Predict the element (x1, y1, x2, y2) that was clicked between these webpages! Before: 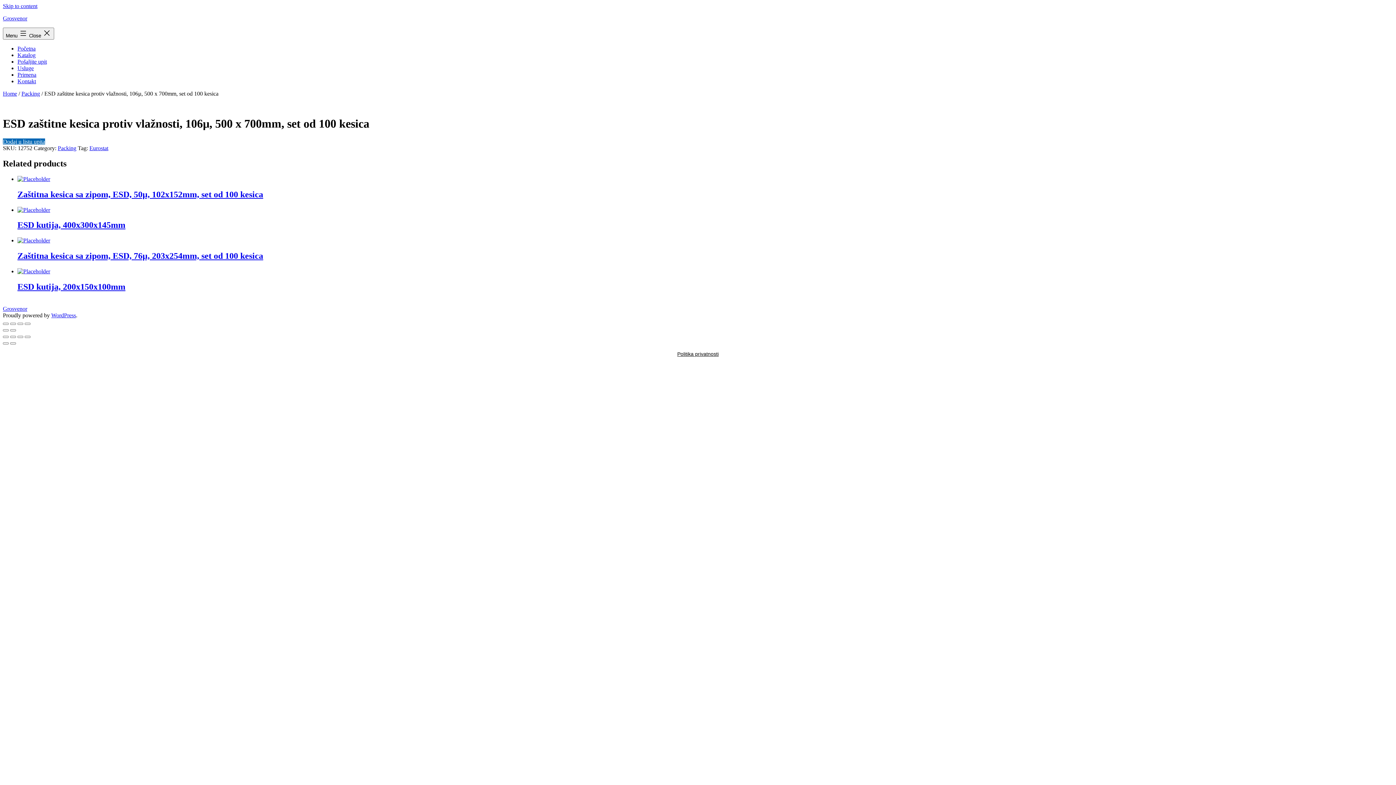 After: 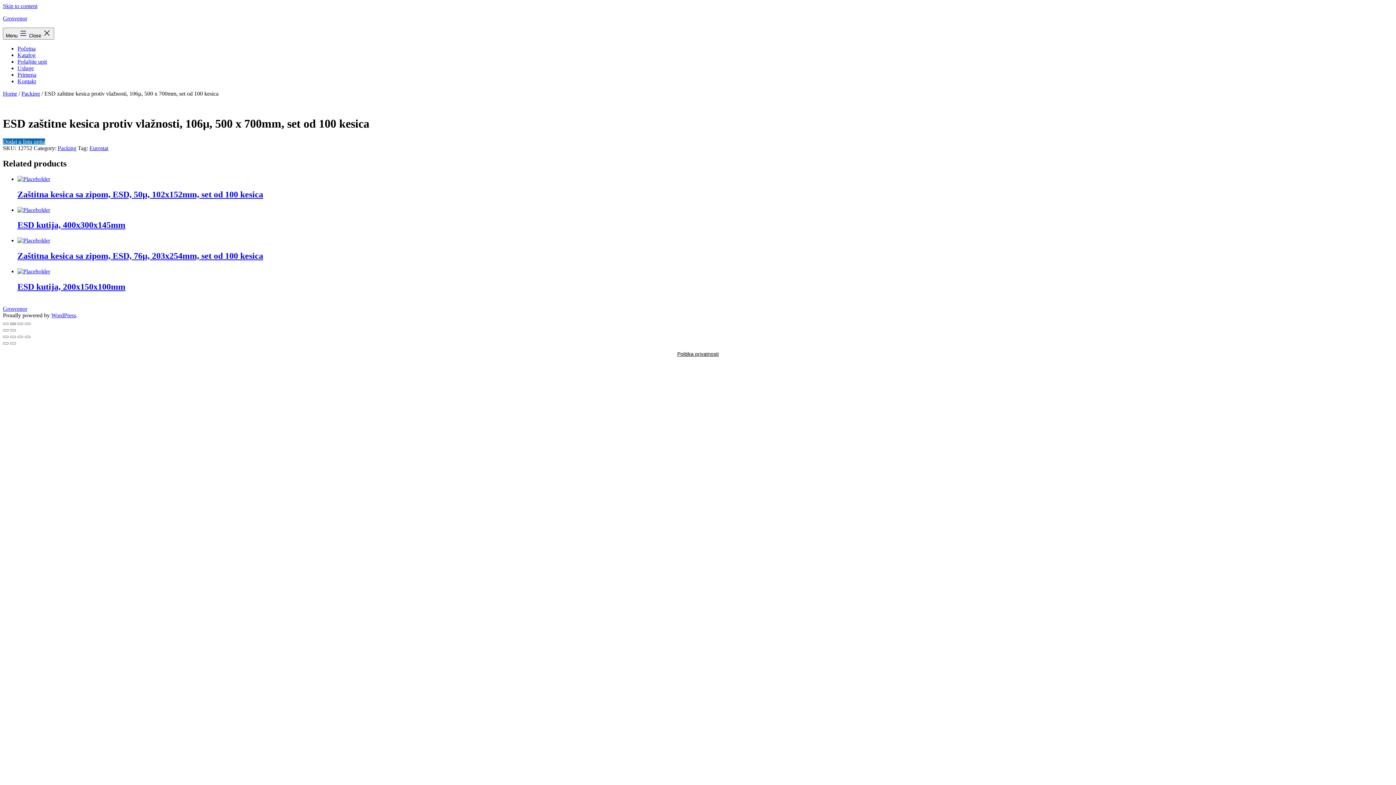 Action: label: Share bbox: (10, 322, 16, 325)